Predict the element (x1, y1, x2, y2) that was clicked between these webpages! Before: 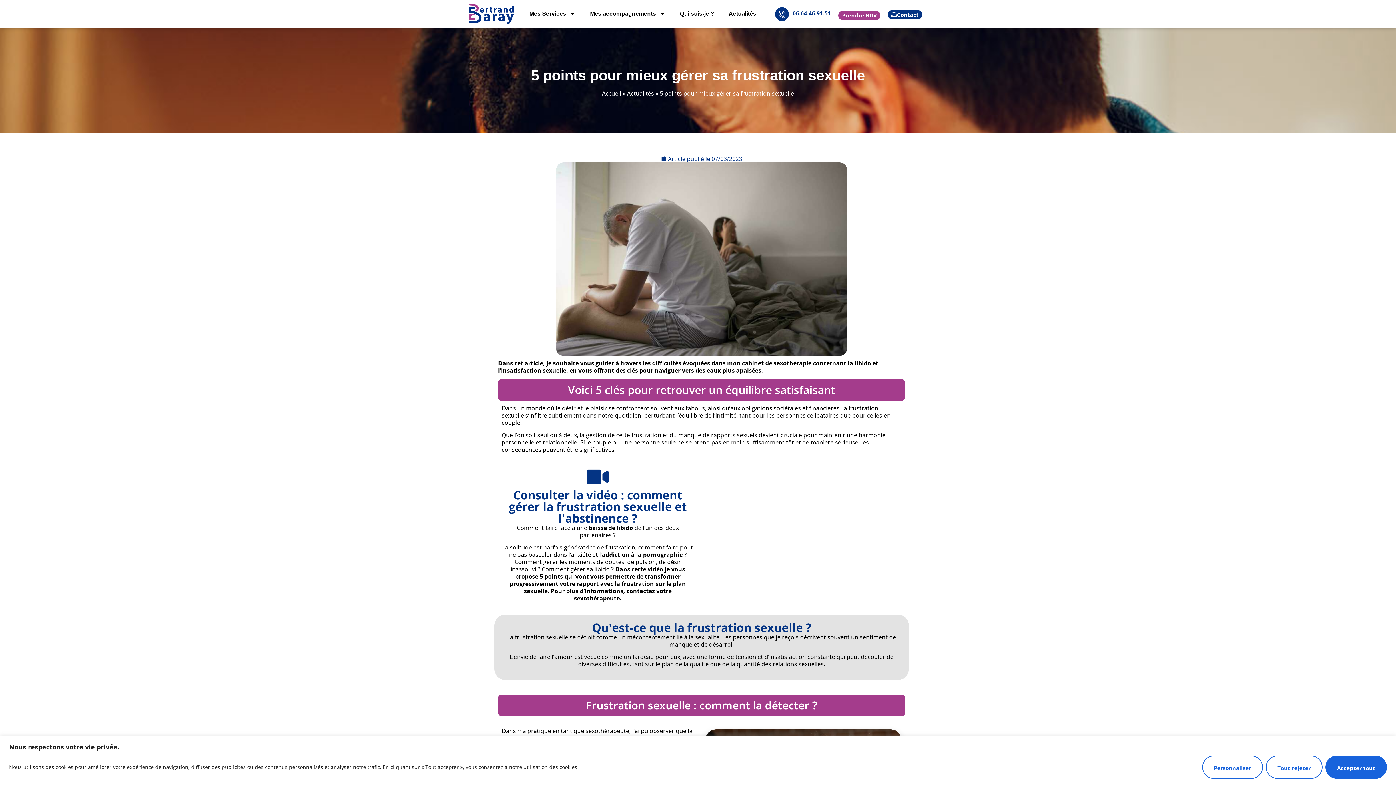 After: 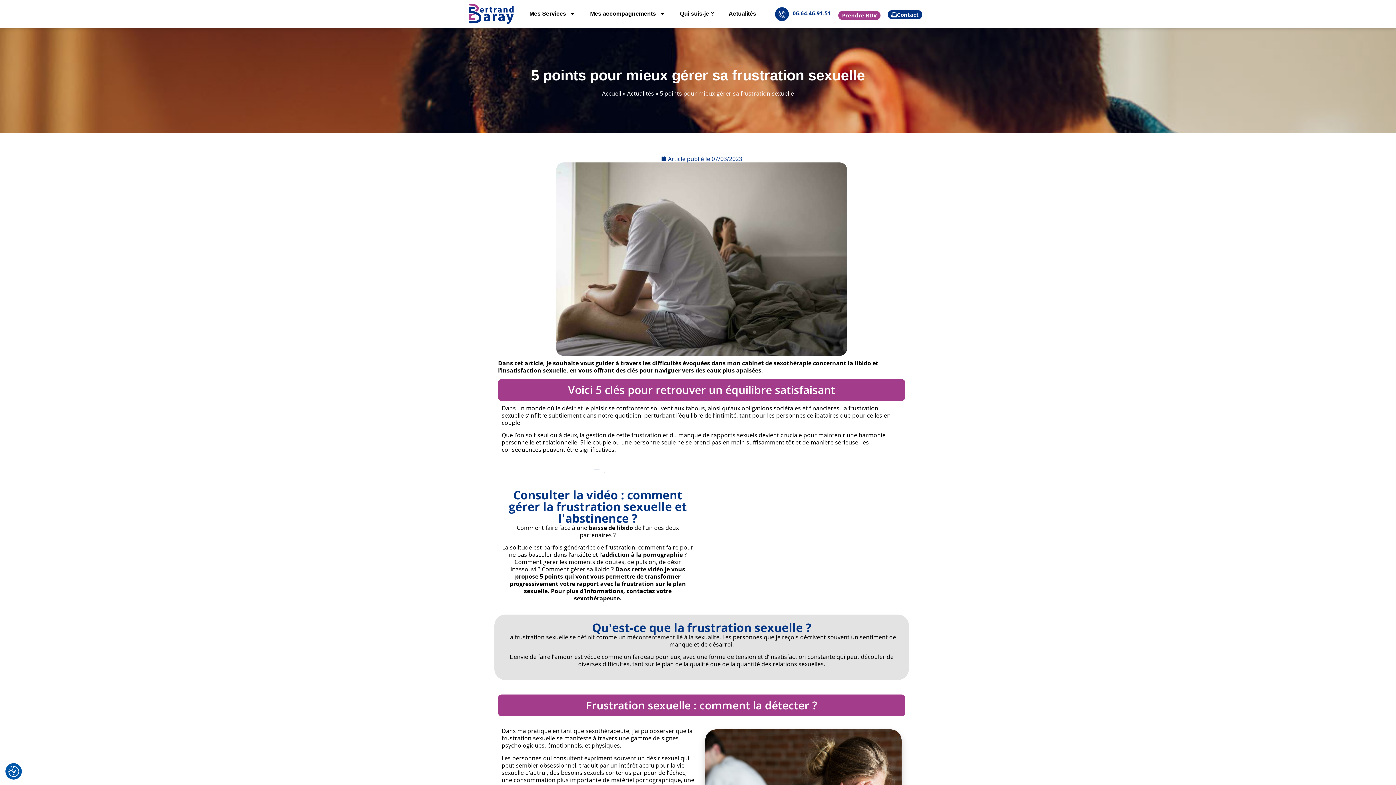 Action: bbox: (1325, 755, 1387, 779) label: Accepter tout